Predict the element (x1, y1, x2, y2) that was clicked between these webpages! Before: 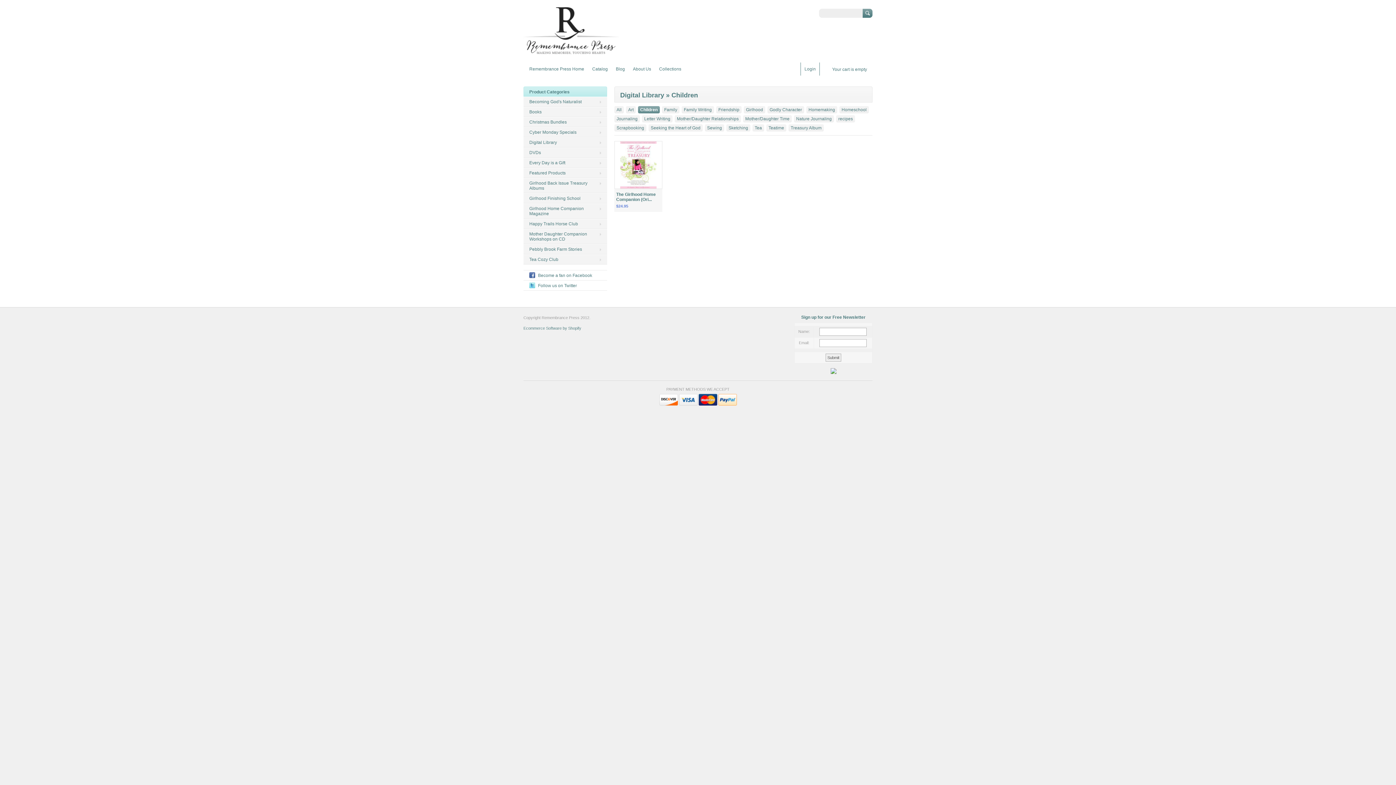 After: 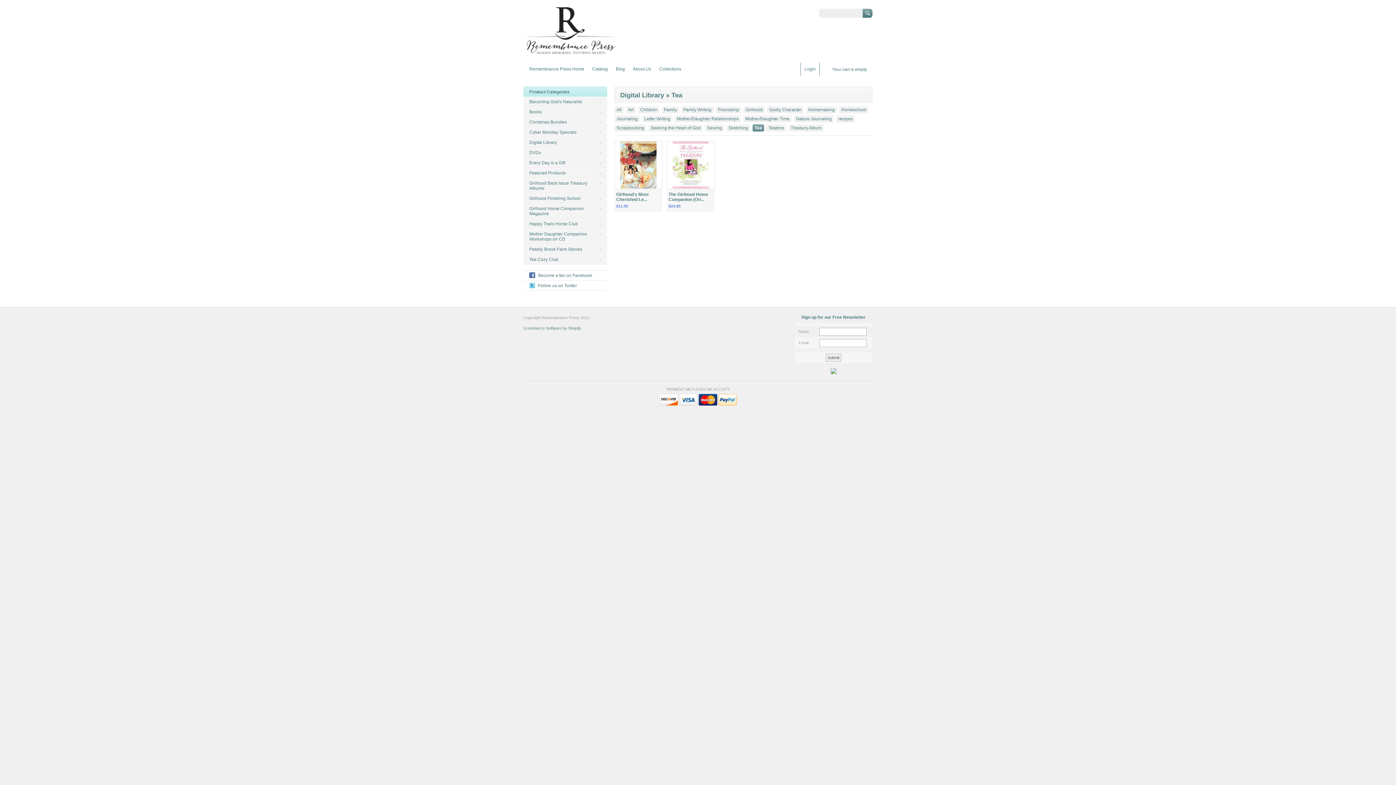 Action: bbox: (752, 124, 764, 131) label: Tea